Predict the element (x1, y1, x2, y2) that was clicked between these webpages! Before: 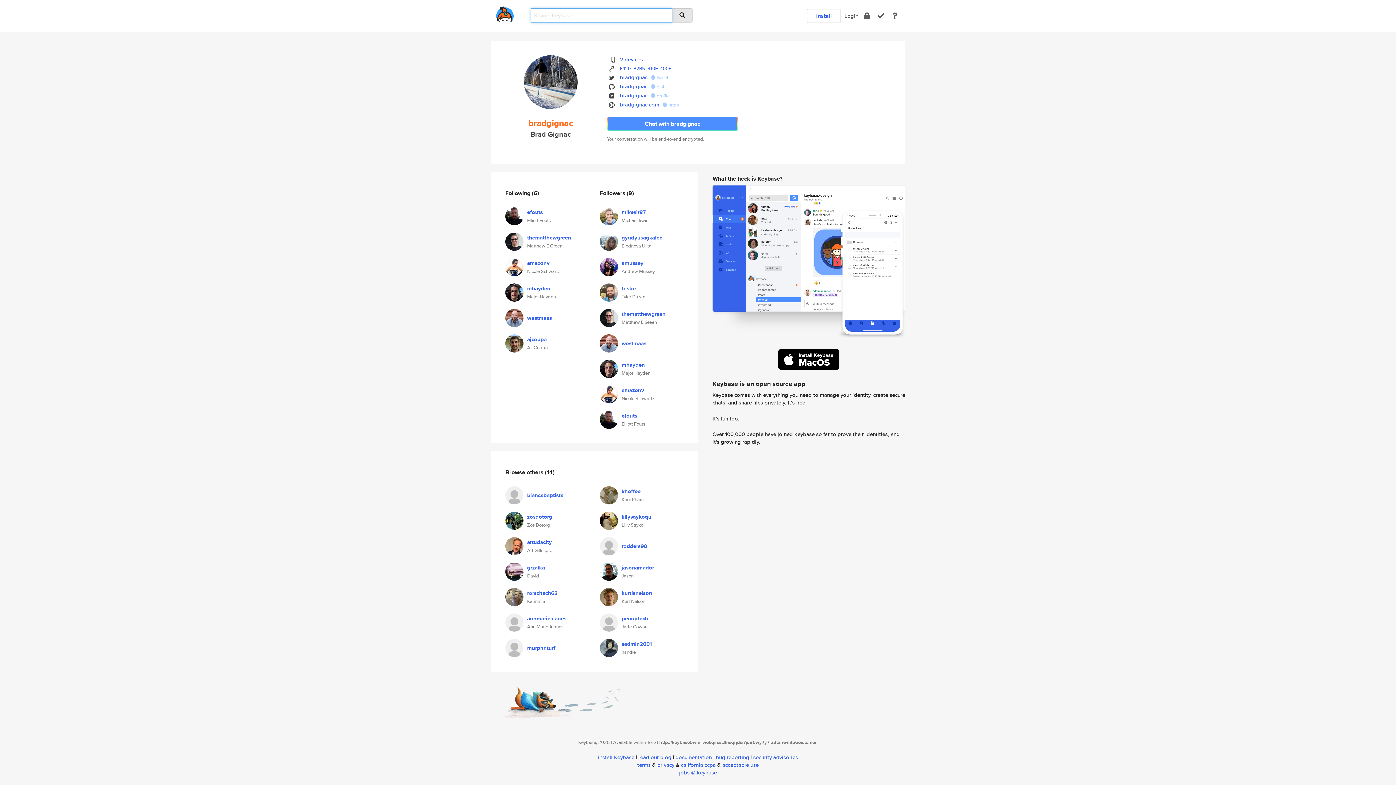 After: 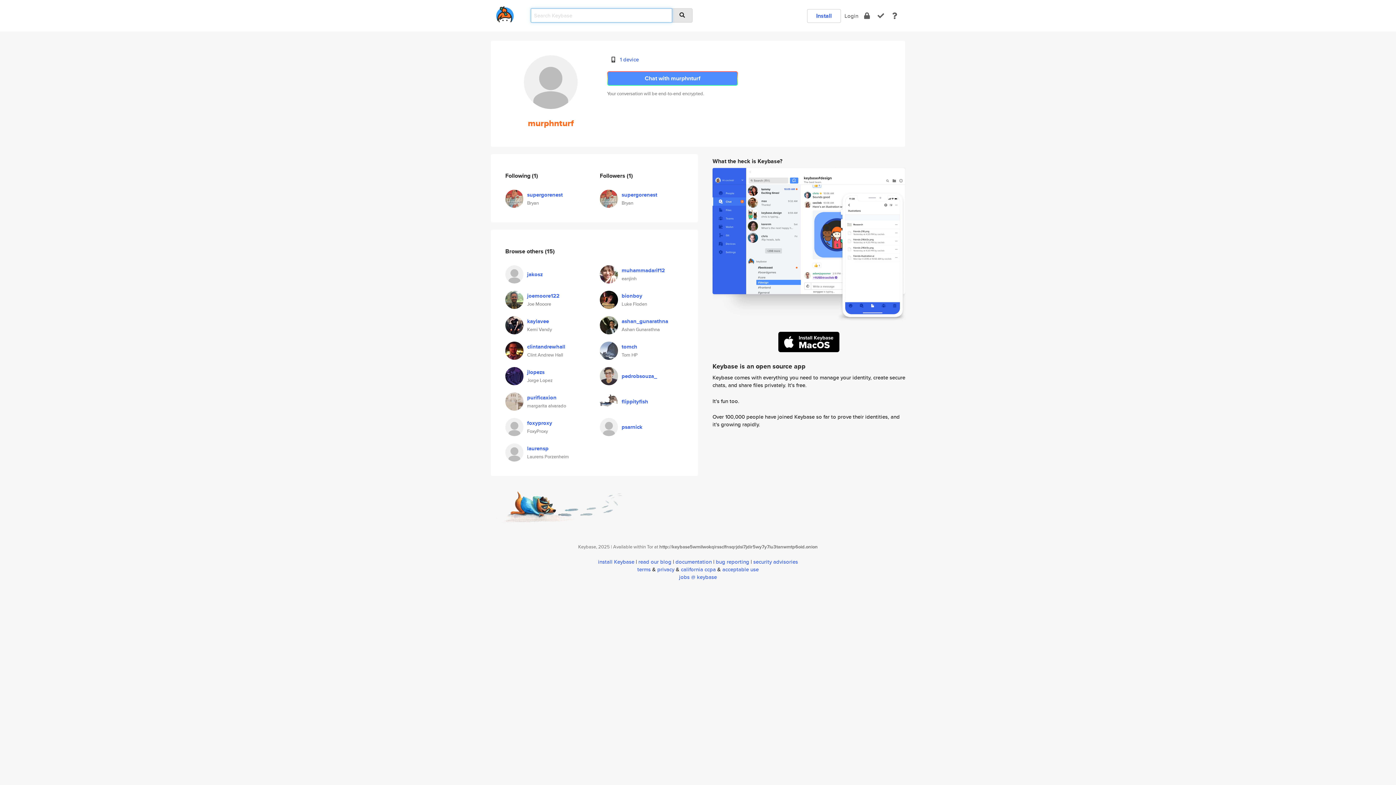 Action: bbox: (505, 643, 523, 650)